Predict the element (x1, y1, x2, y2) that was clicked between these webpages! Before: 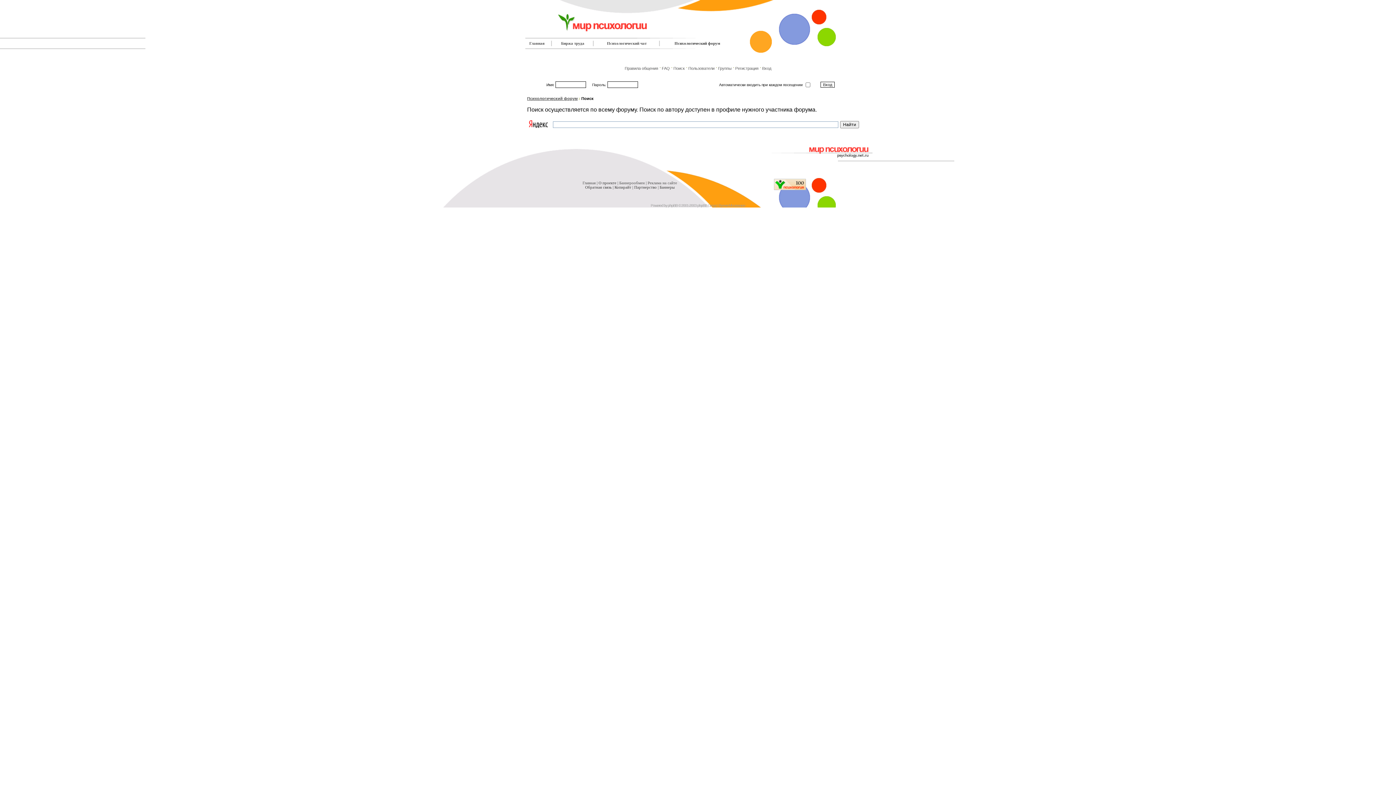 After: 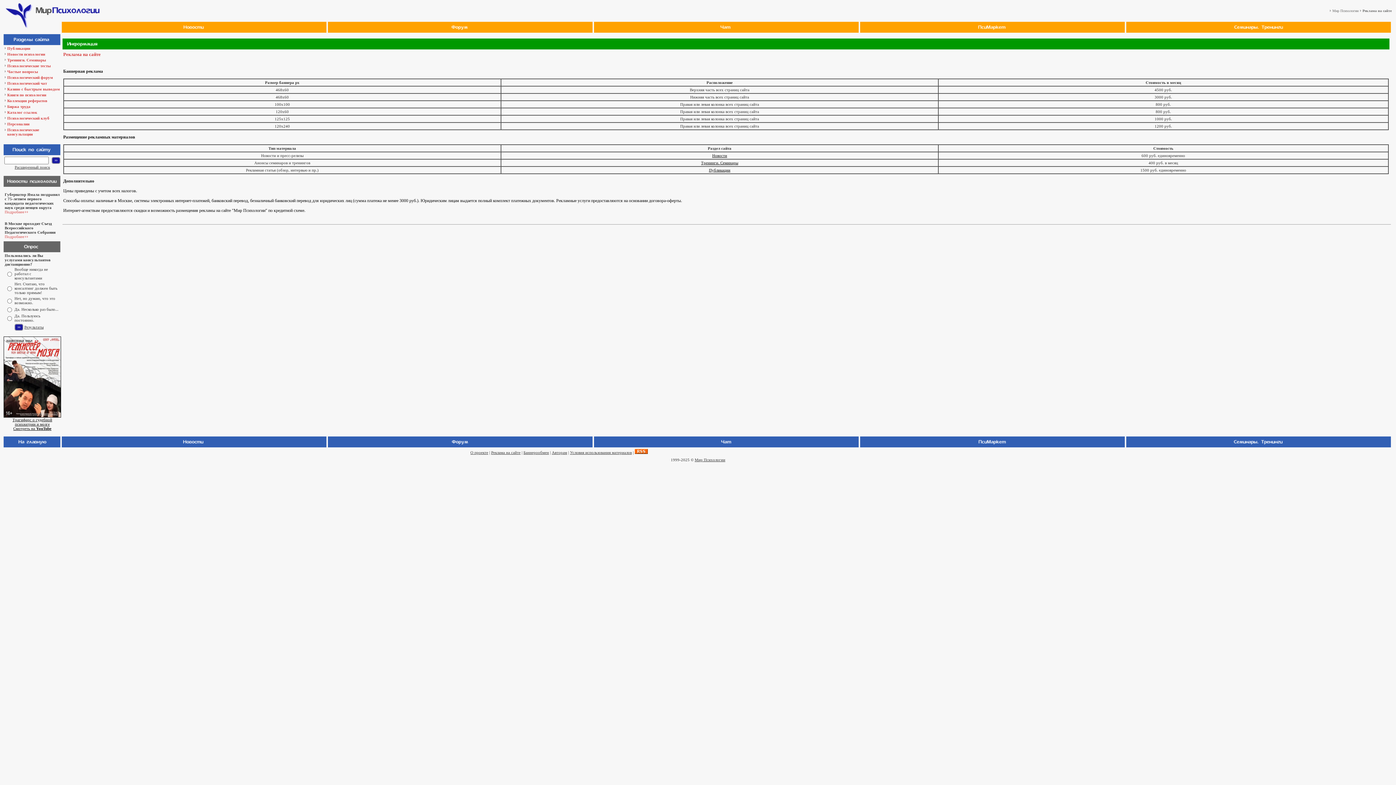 Action: bbox: (647, 180, 677, 185) label: Реклама на сайте